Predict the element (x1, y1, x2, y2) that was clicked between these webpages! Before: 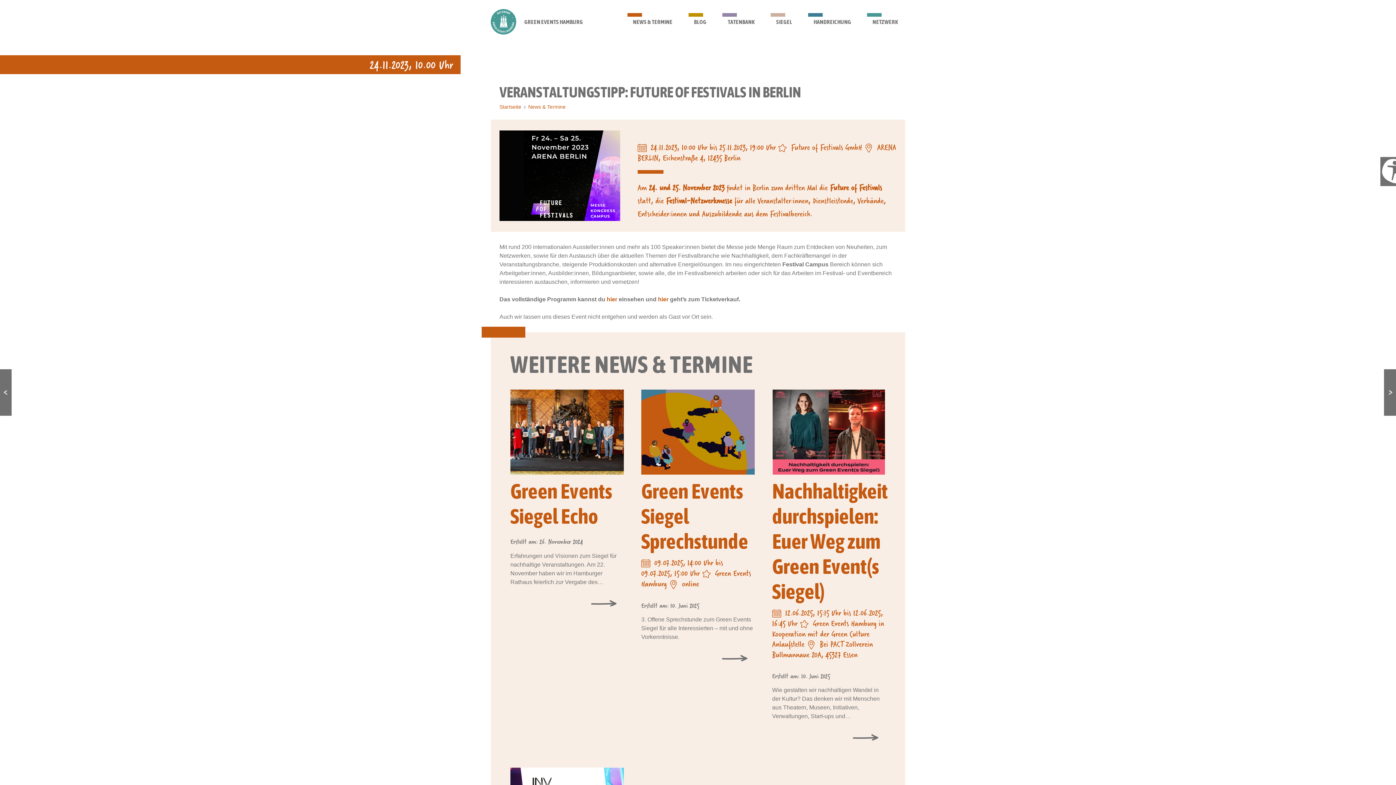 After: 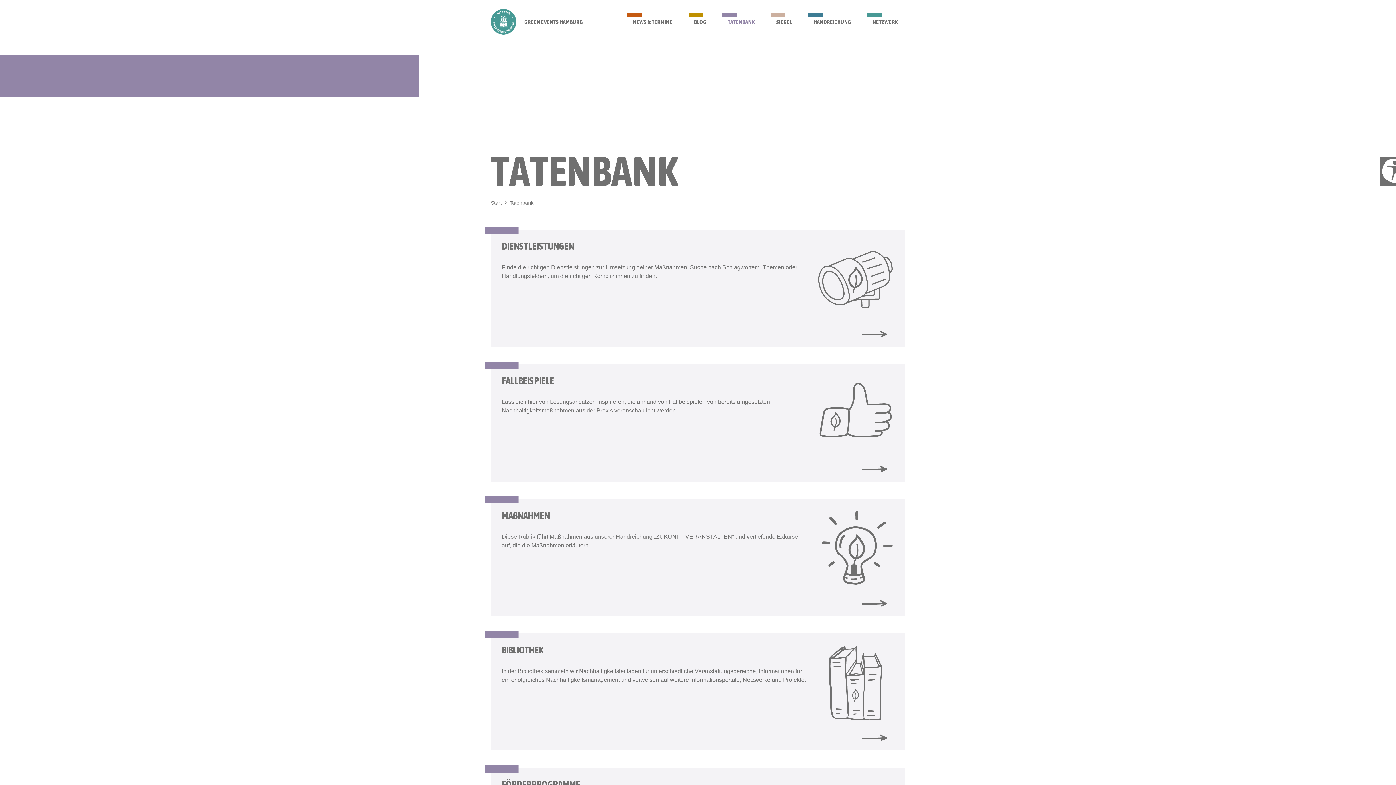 Action: bbox: (720, 13, 762, 30) label: TATENBANK